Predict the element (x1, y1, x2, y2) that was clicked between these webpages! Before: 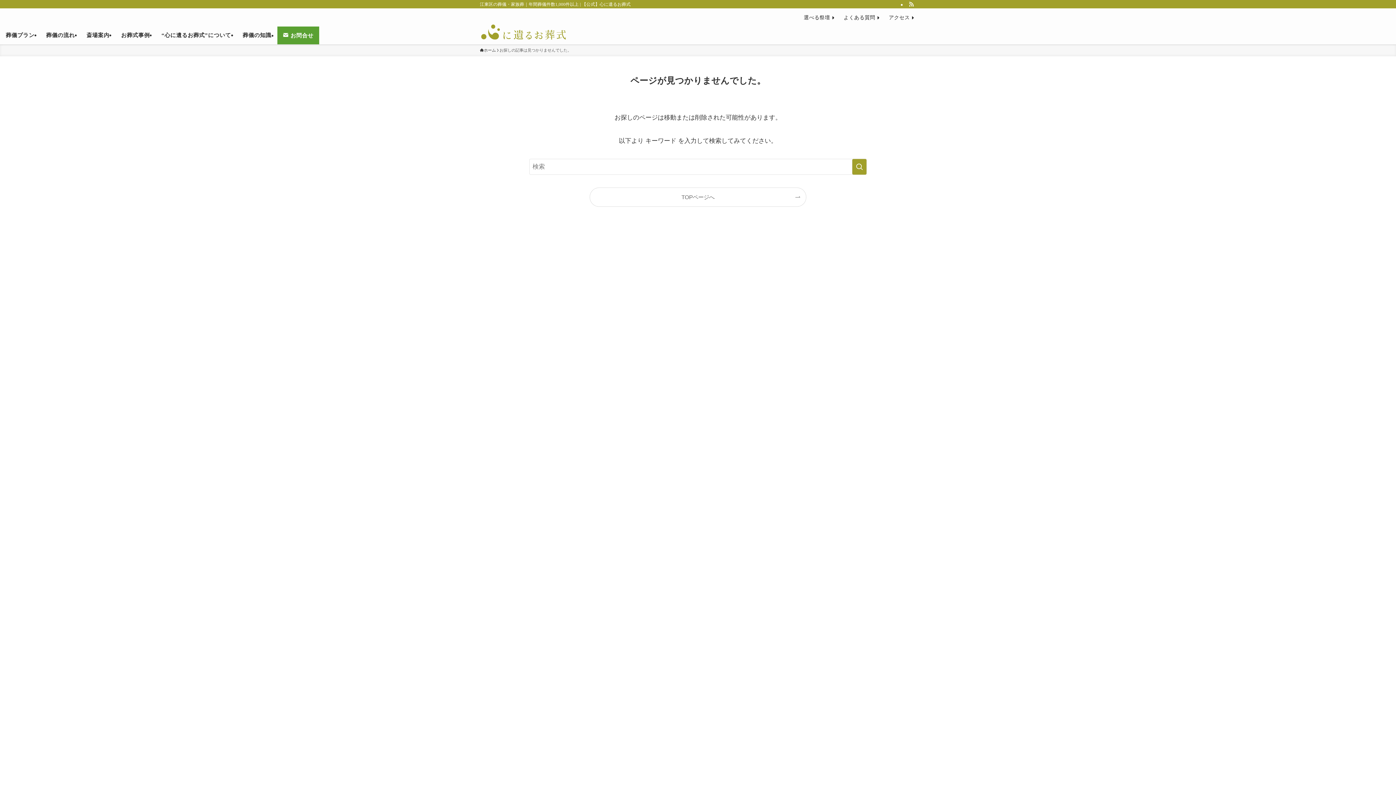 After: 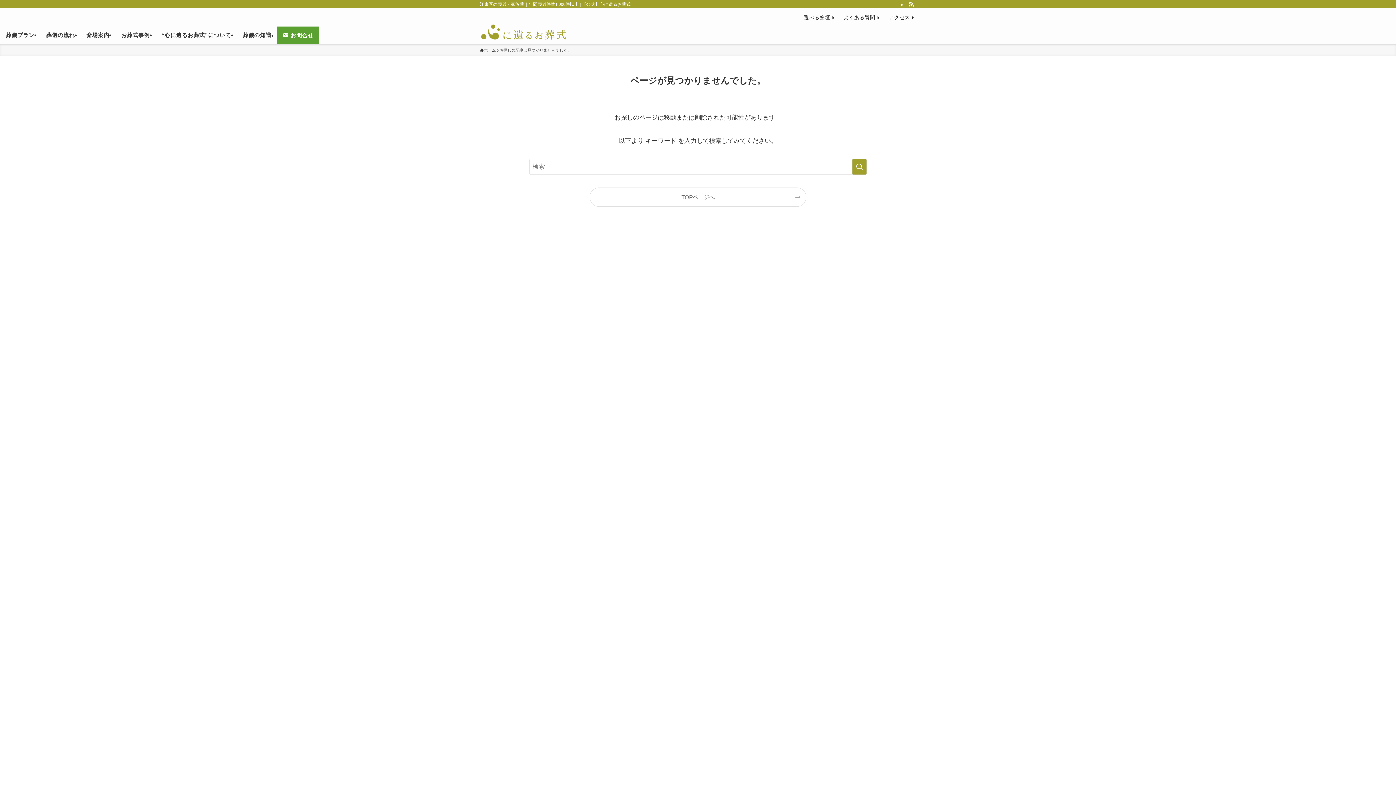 Action: bbox: (906, 0, 916, 8) label: rss